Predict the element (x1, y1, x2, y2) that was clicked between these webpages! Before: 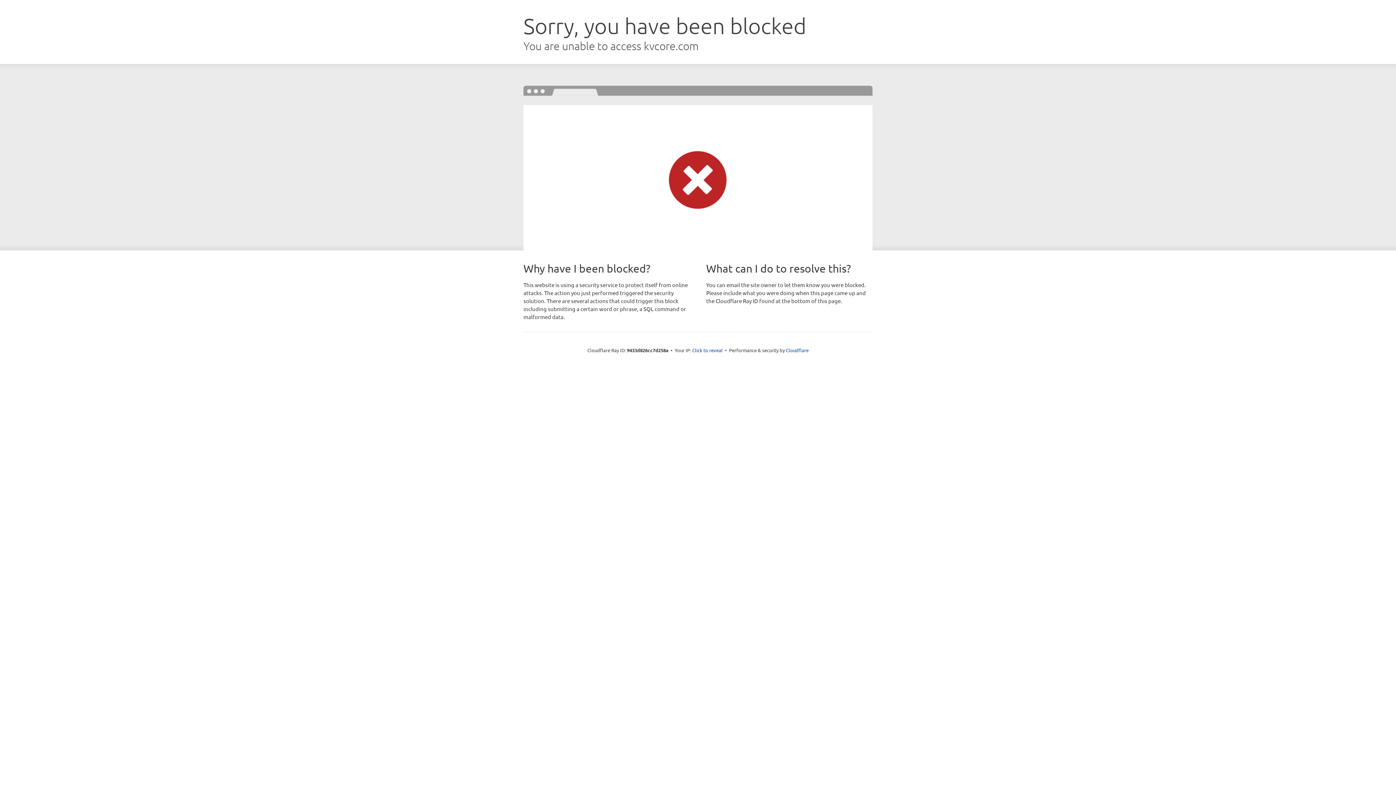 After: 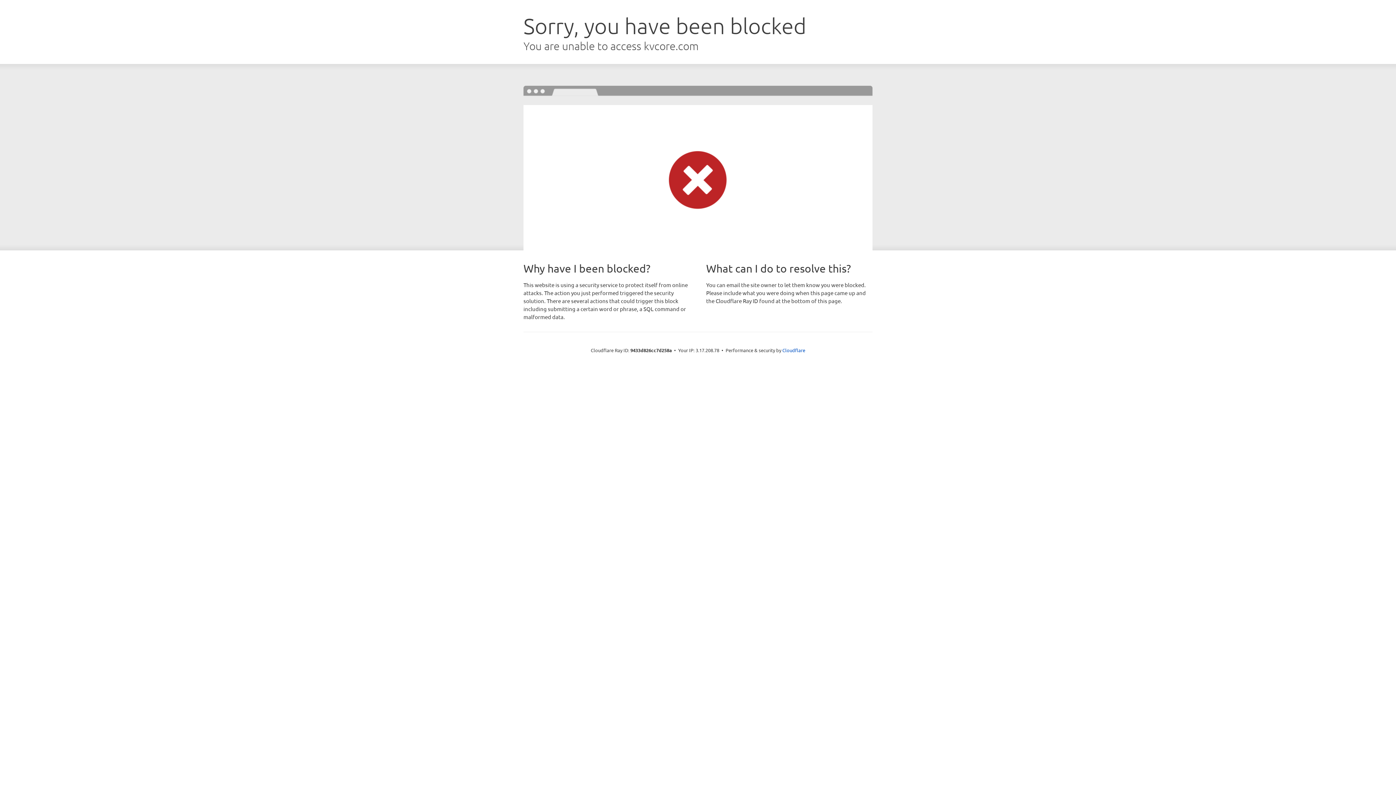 Action: bbox: (692, 346, 722, 353) label: Click to reveal